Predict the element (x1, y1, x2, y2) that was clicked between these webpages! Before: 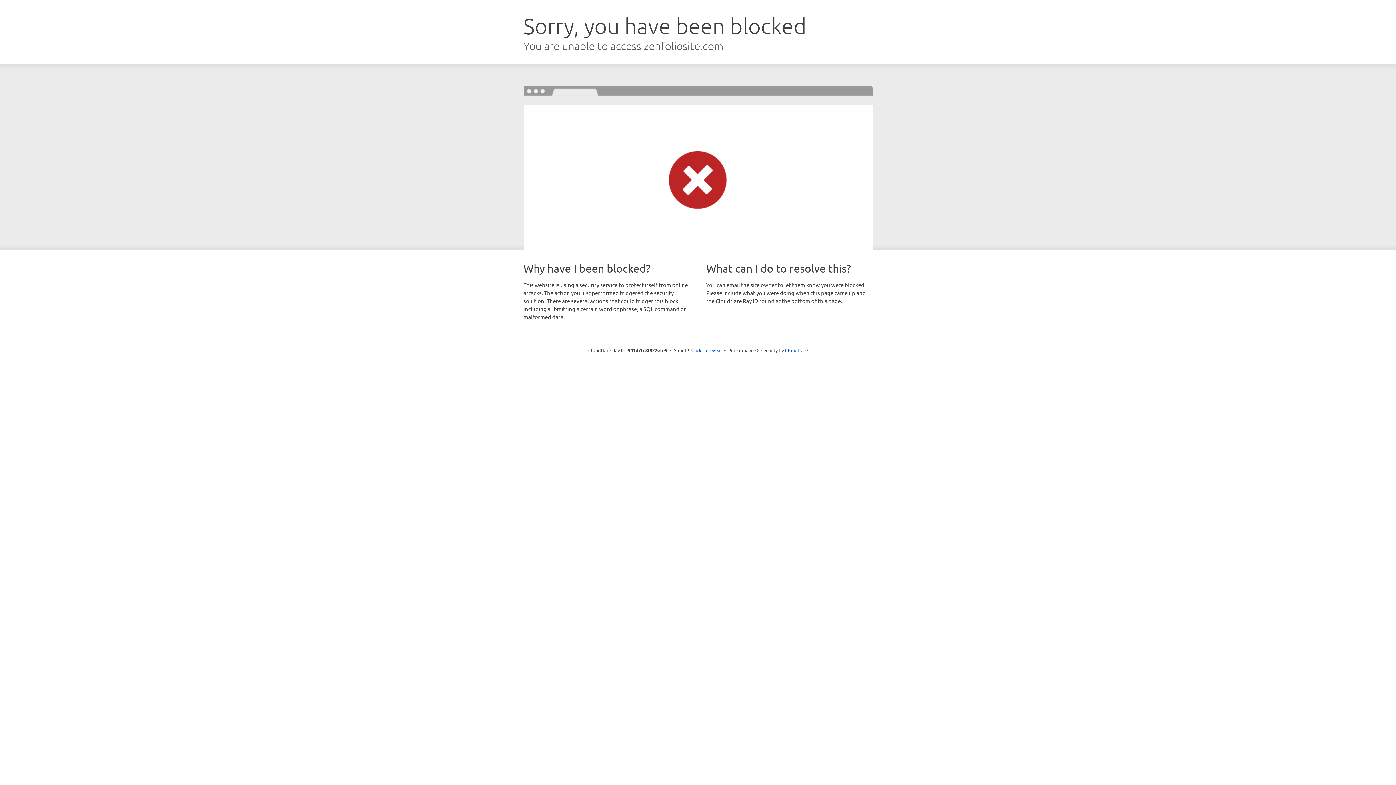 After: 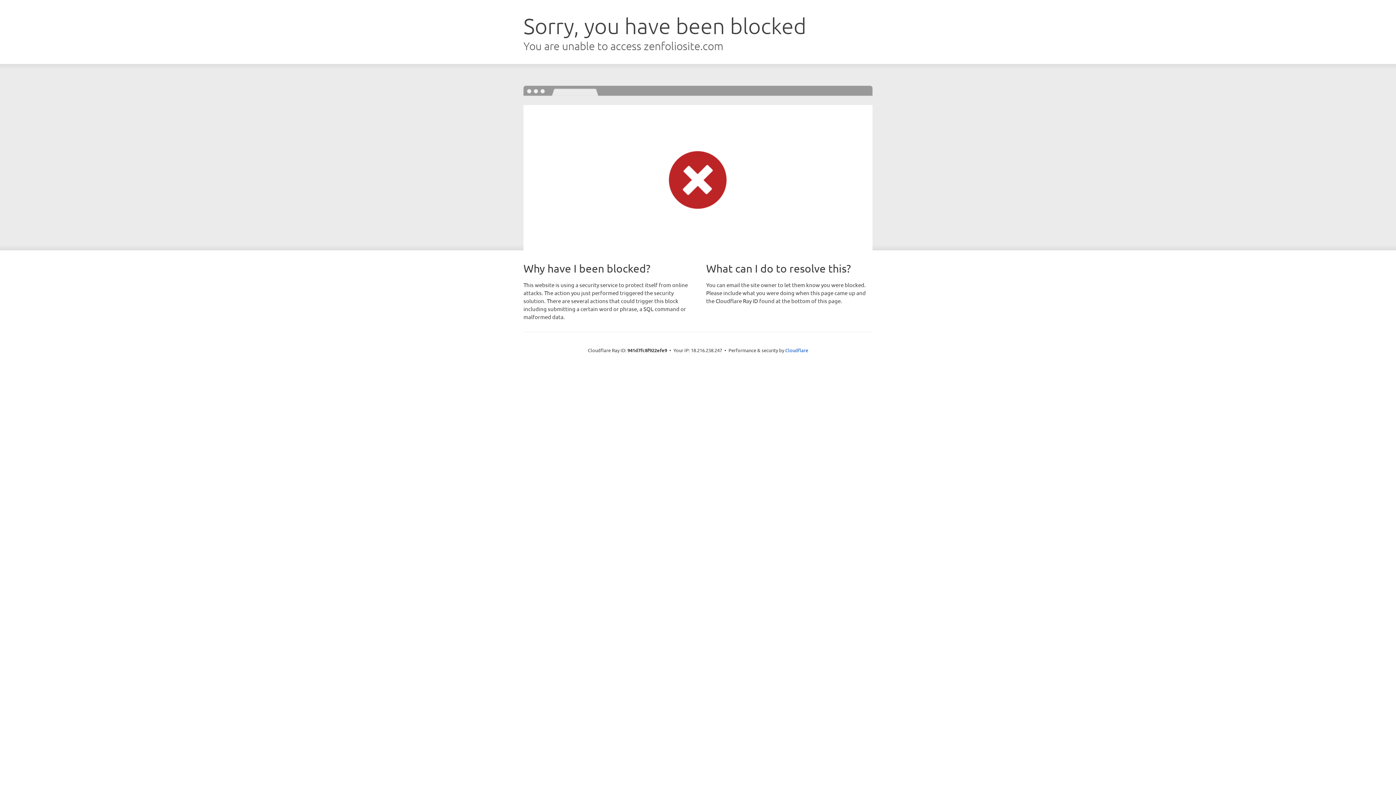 Action: label: Click to reveal bbox: (691, 346, 722, 353)